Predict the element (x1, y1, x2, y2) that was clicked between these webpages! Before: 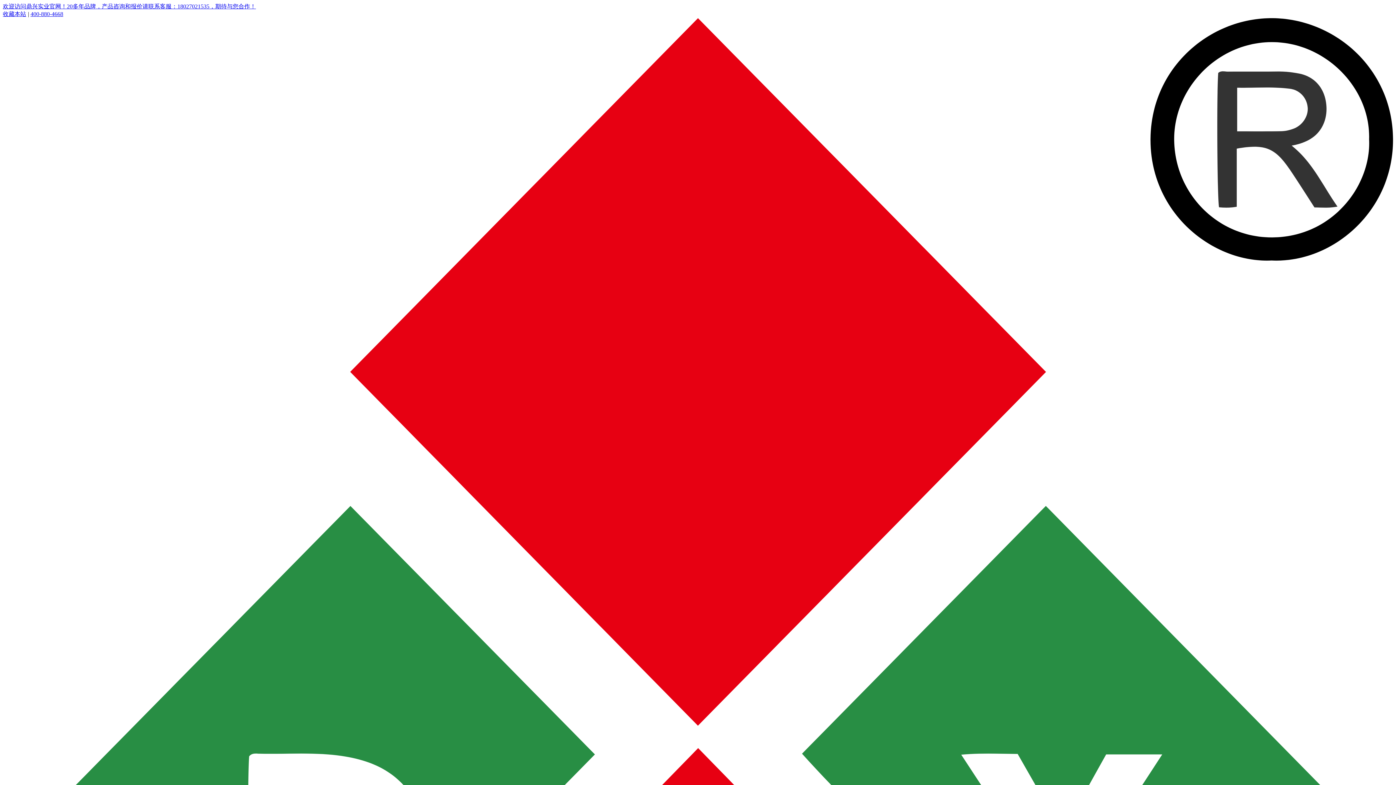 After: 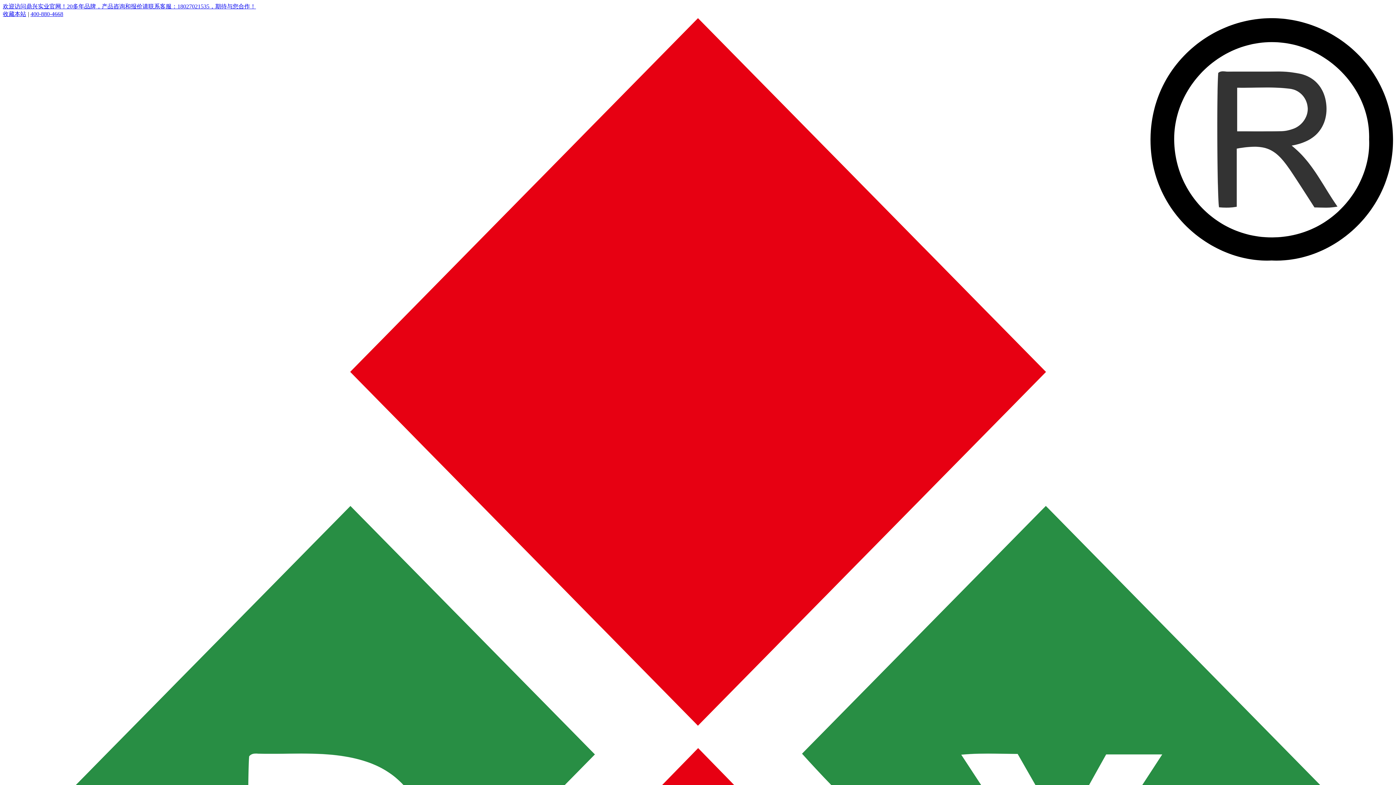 Action: label: 欢迎访问鼎兴实业官网！20多年品牌，产品咨询和报价请联系客服：18027021535，期待与您合作！ bbox: (2, 3, 256, 9)